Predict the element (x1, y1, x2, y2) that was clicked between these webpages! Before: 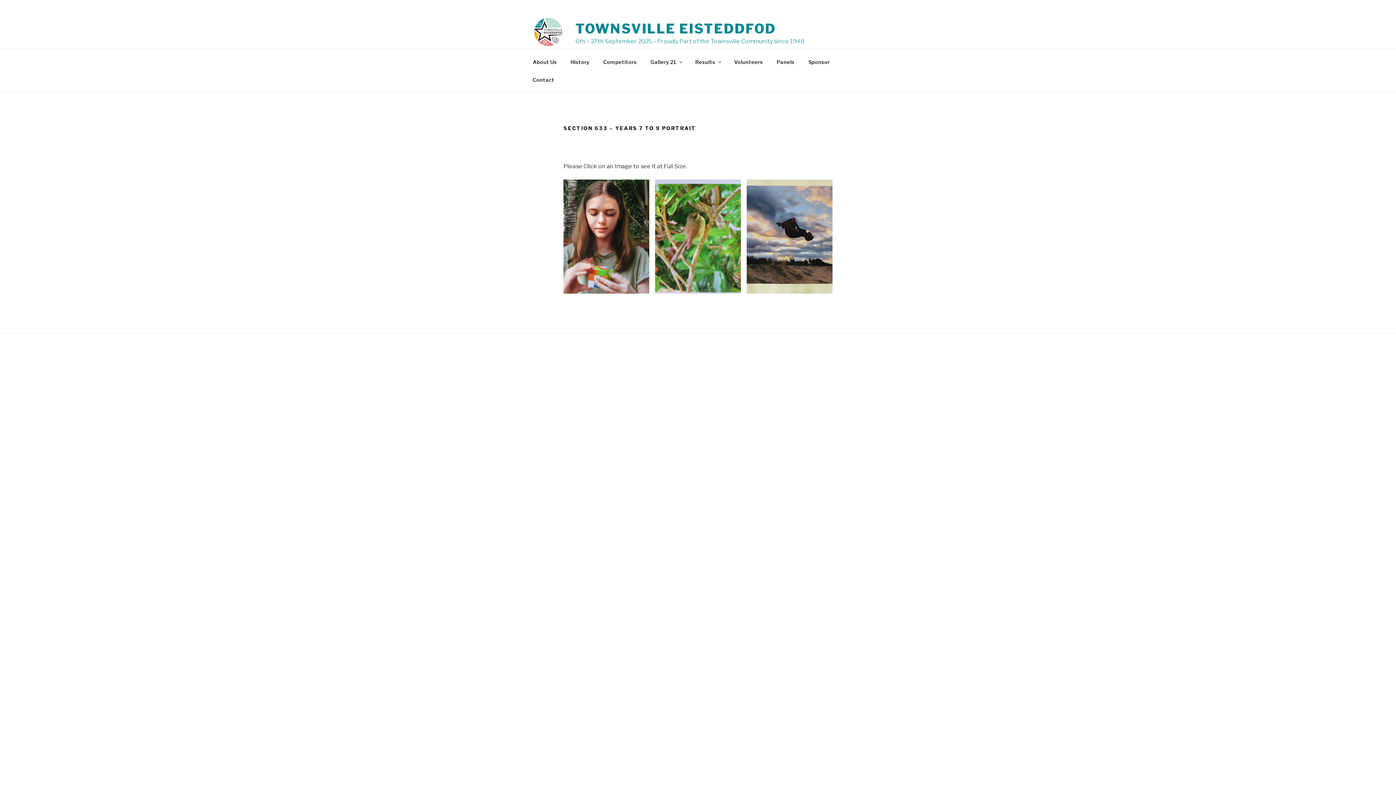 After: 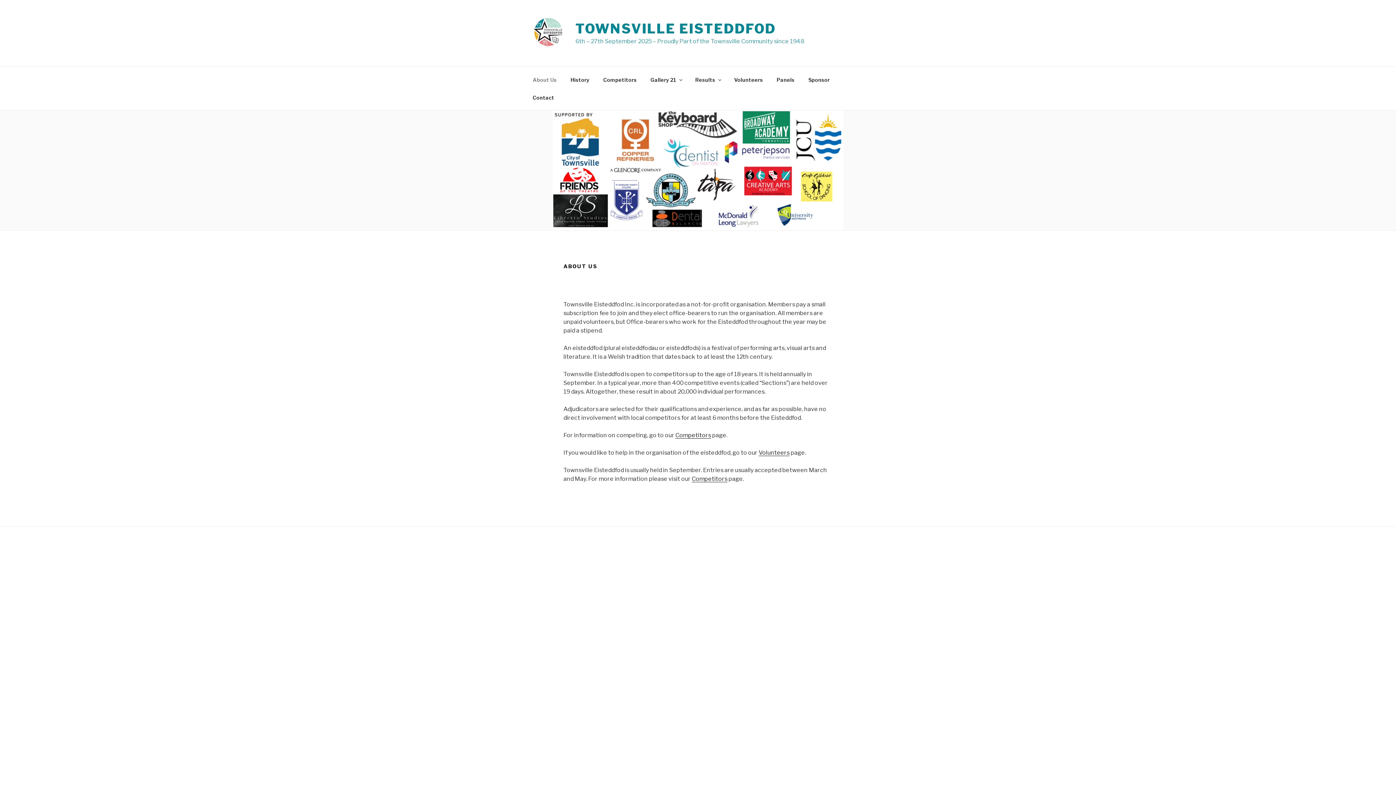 Action: bbox: (526, 52, 563, 70) label: About Us